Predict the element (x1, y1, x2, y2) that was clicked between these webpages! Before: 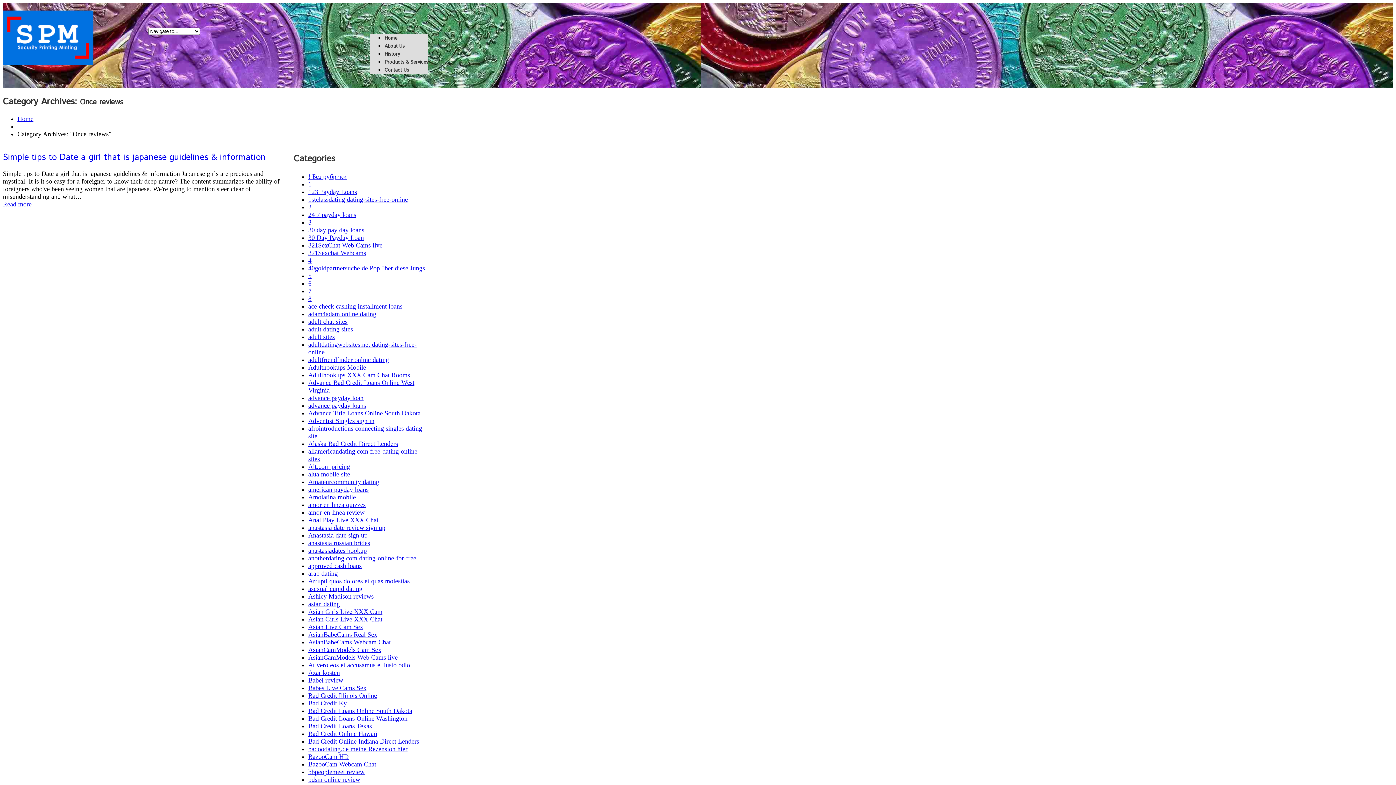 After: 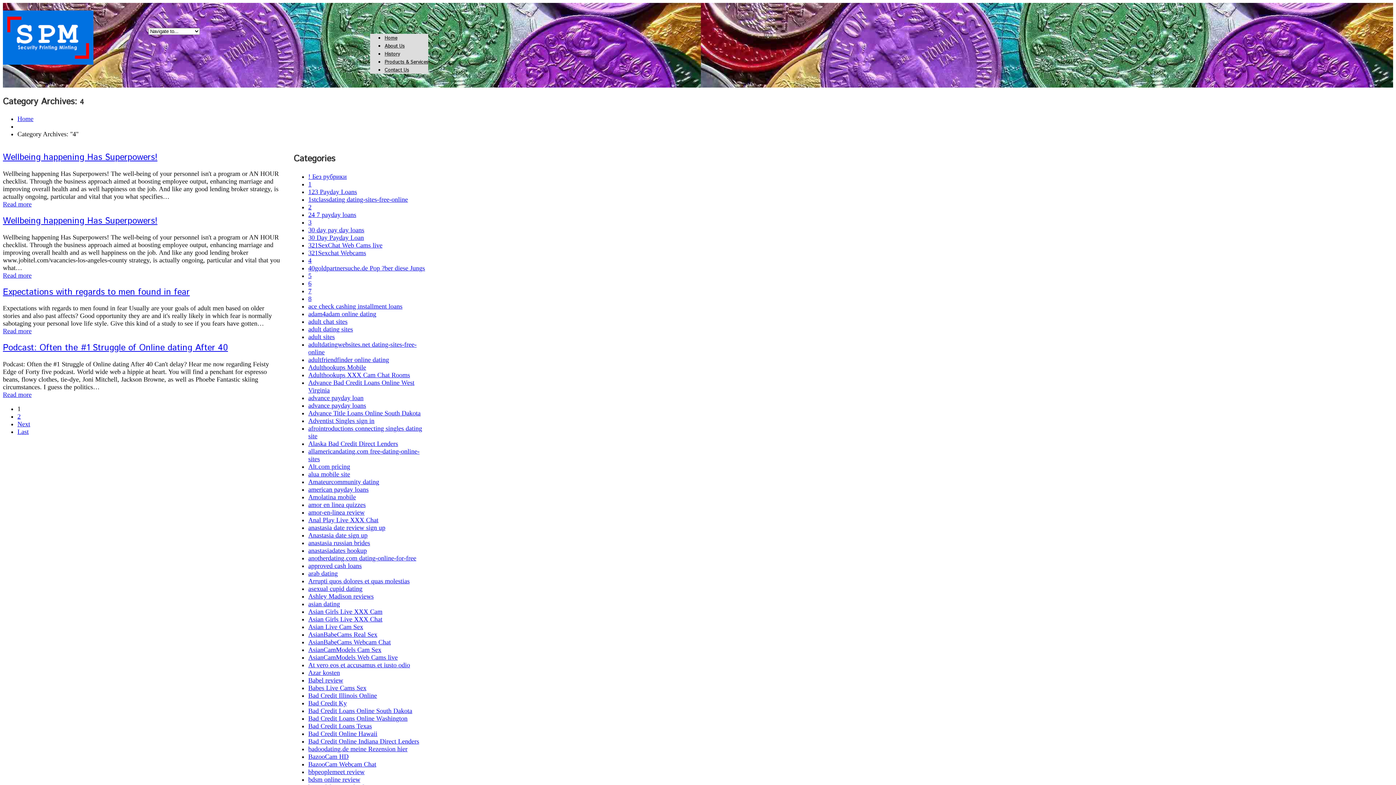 Action: label: 4 bbox: (308, 257, 311, 264)